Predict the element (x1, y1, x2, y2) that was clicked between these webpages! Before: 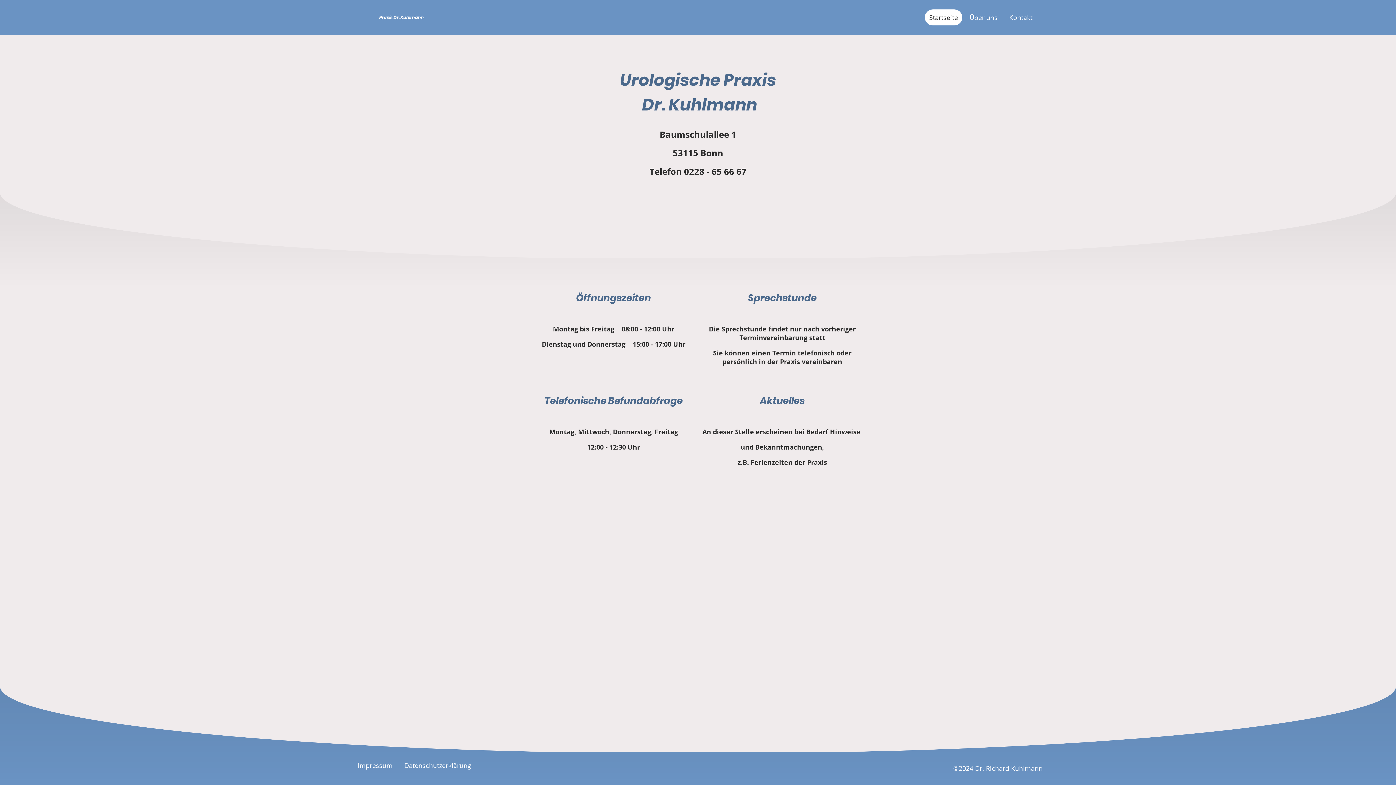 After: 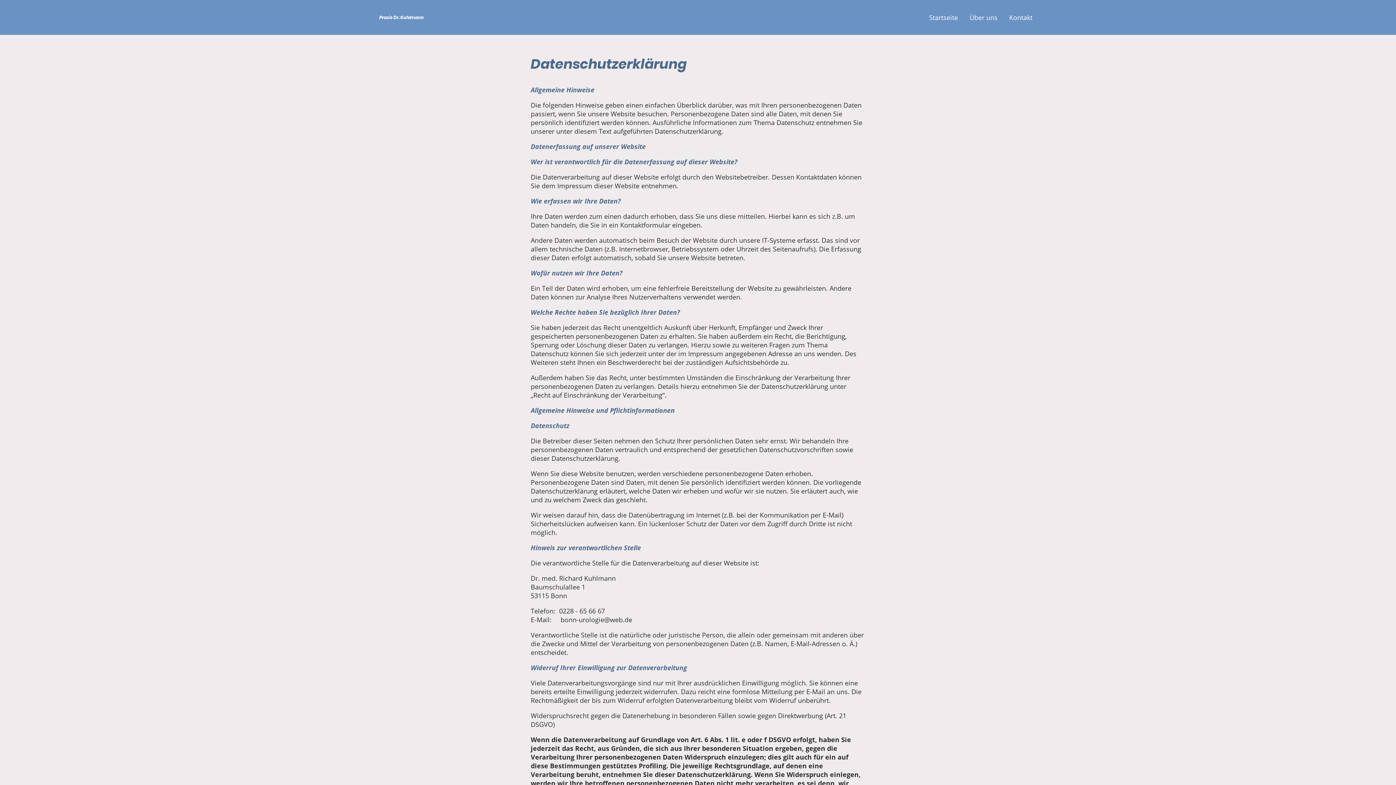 Action: label: Datenschutzerklärung bbox: (400, 758, 474, 773)